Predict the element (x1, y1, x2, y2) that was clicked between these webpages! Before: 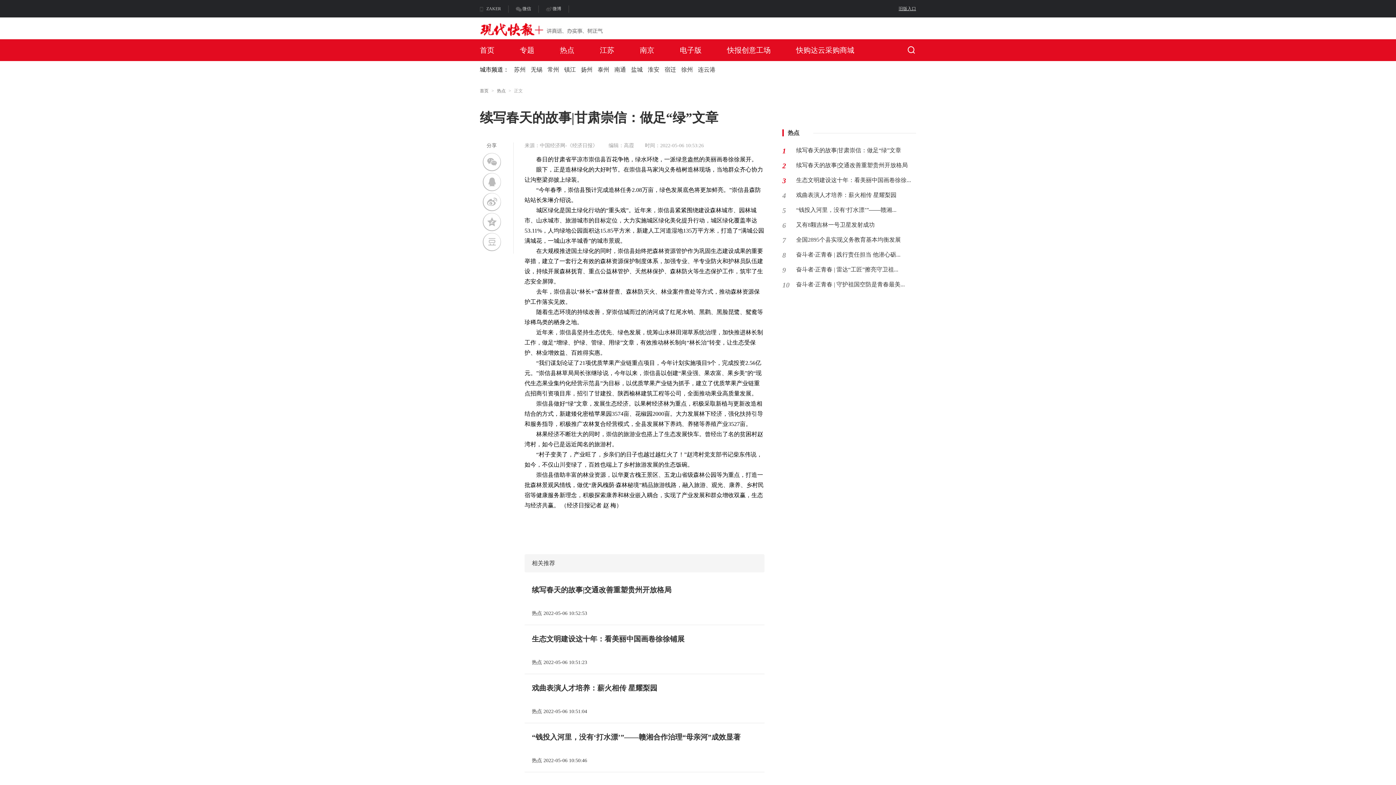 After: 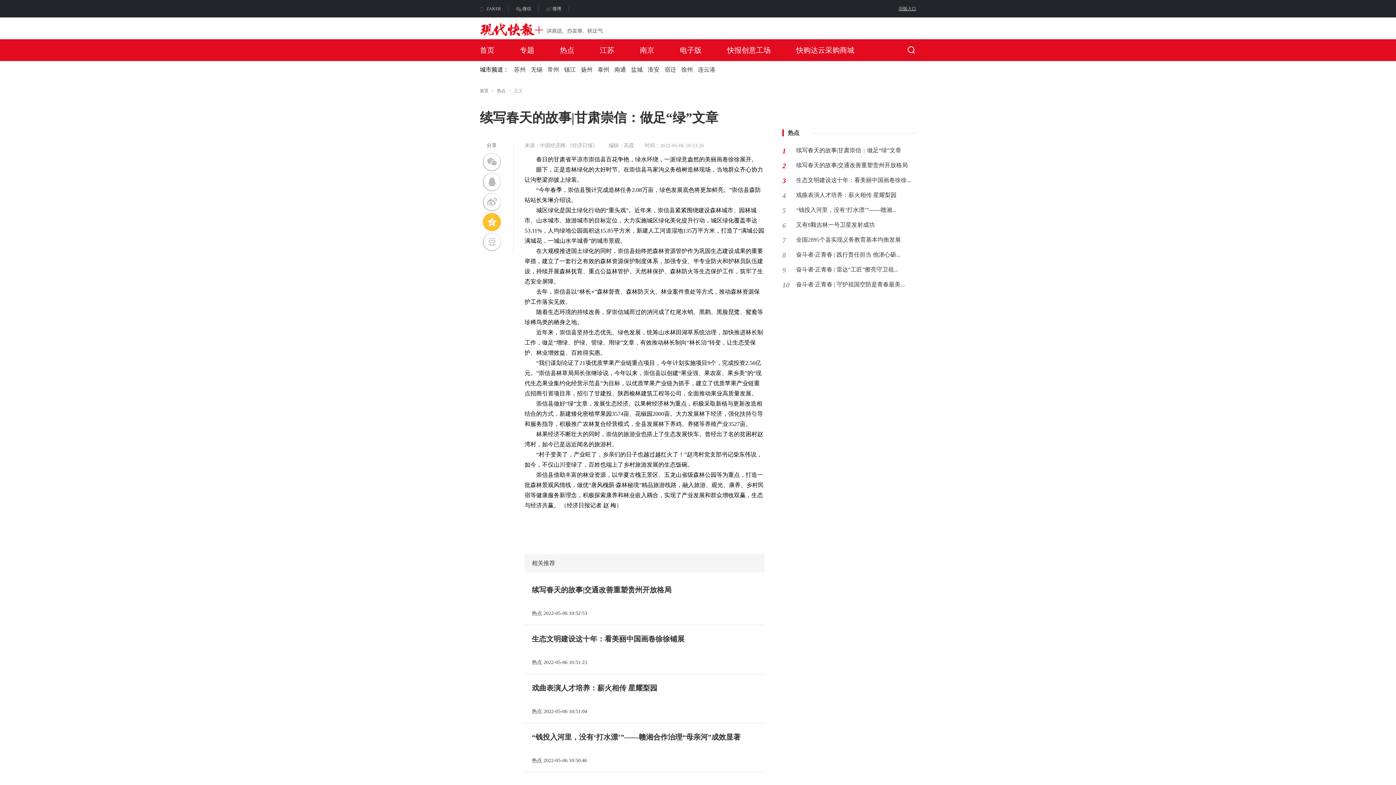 Action: bbox: (483, 213, 500, 230)